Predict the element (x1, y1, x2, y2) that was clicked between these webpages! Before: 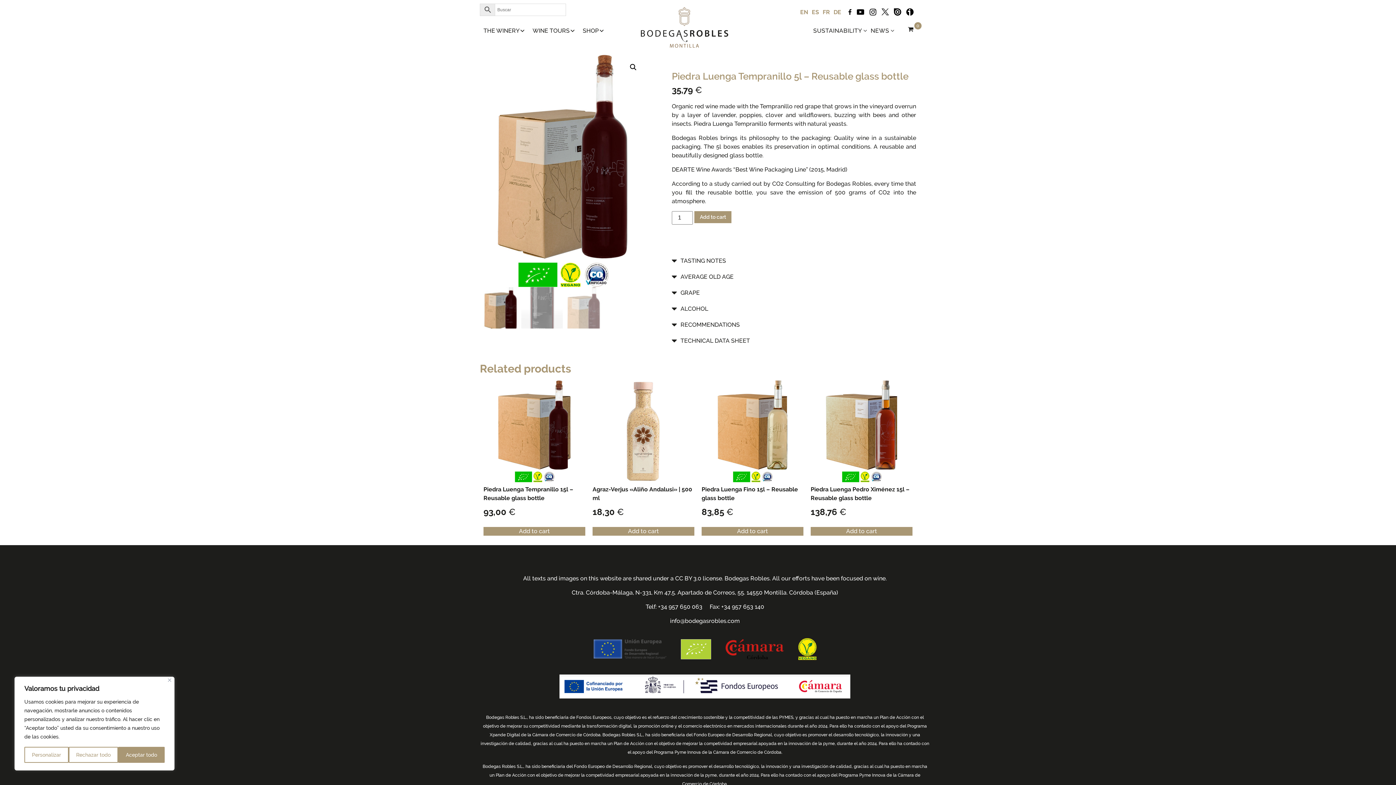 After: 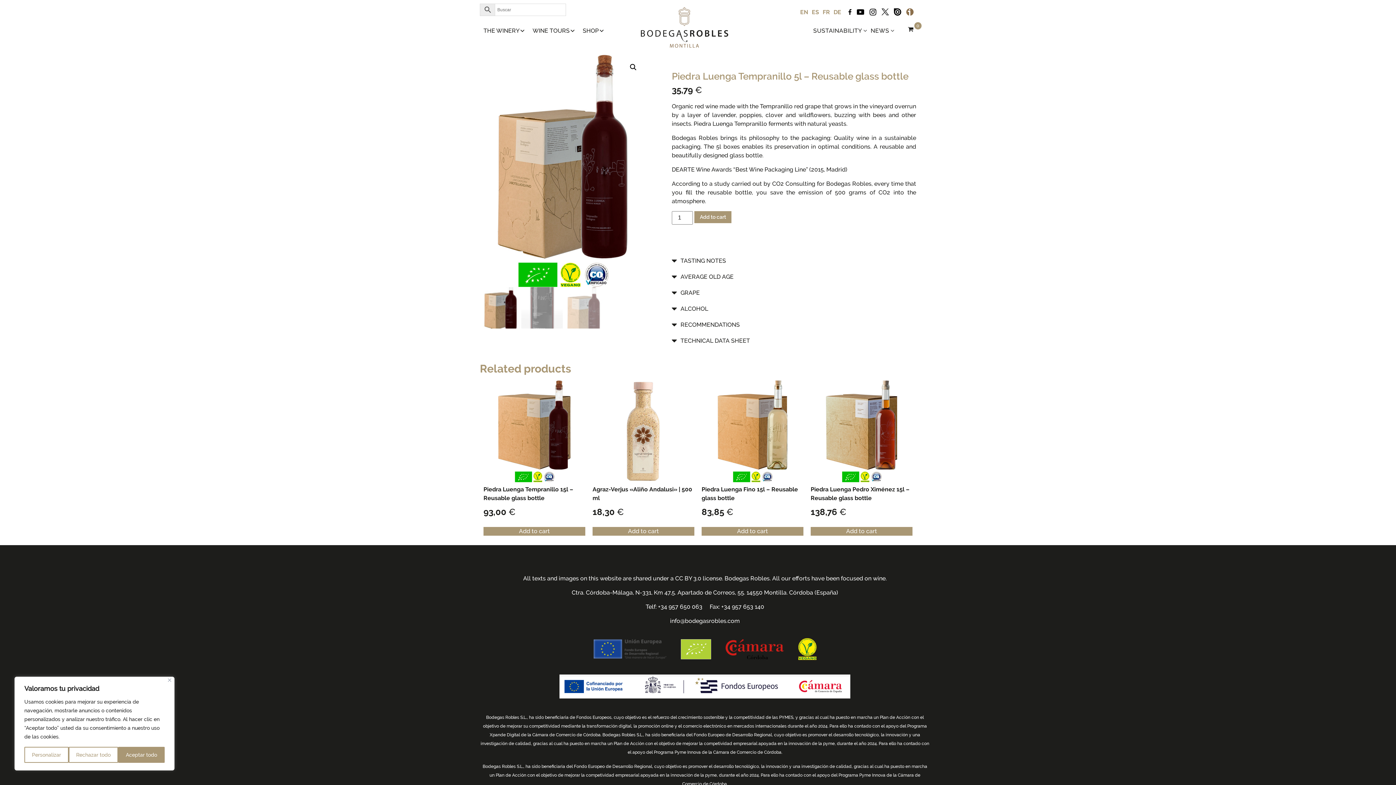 Action: bbox: (904, 8, 916, 14)